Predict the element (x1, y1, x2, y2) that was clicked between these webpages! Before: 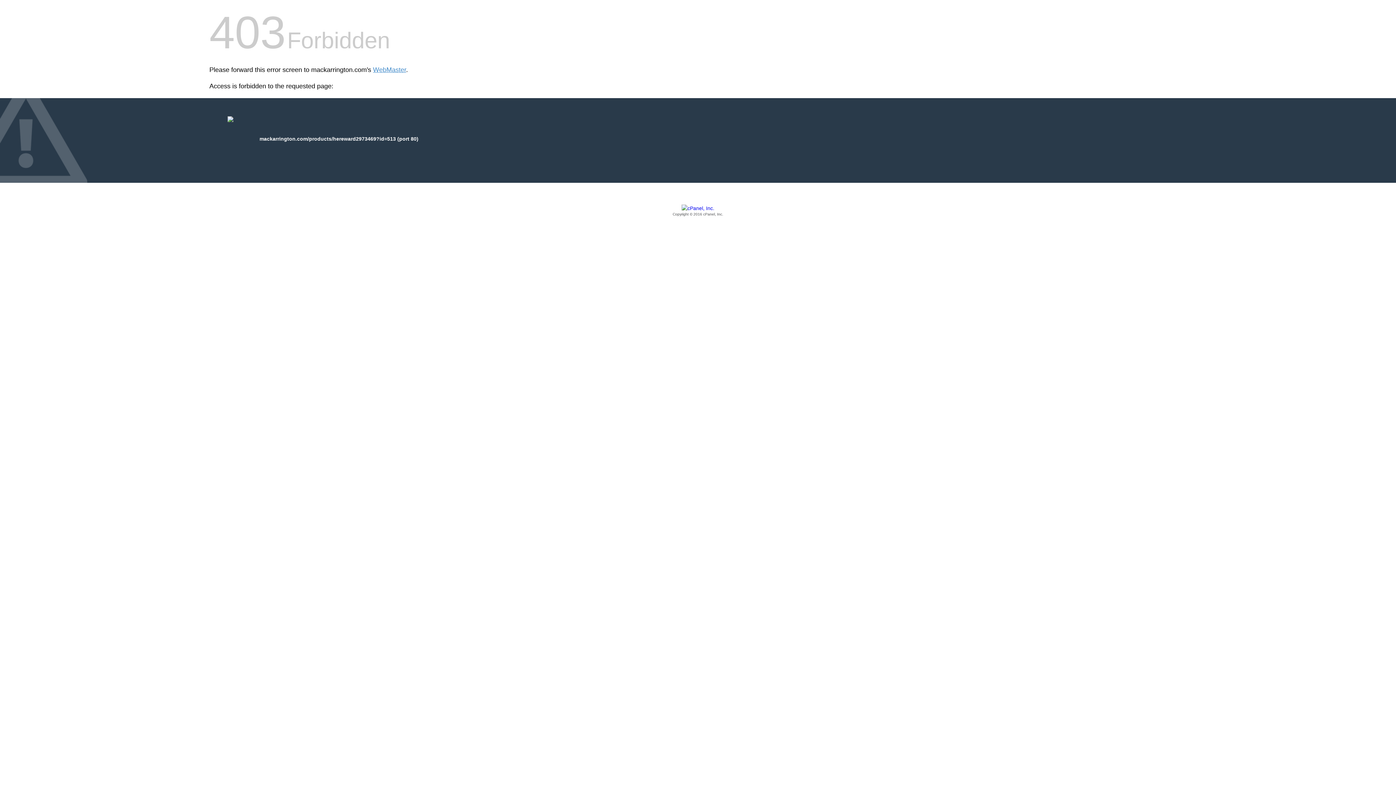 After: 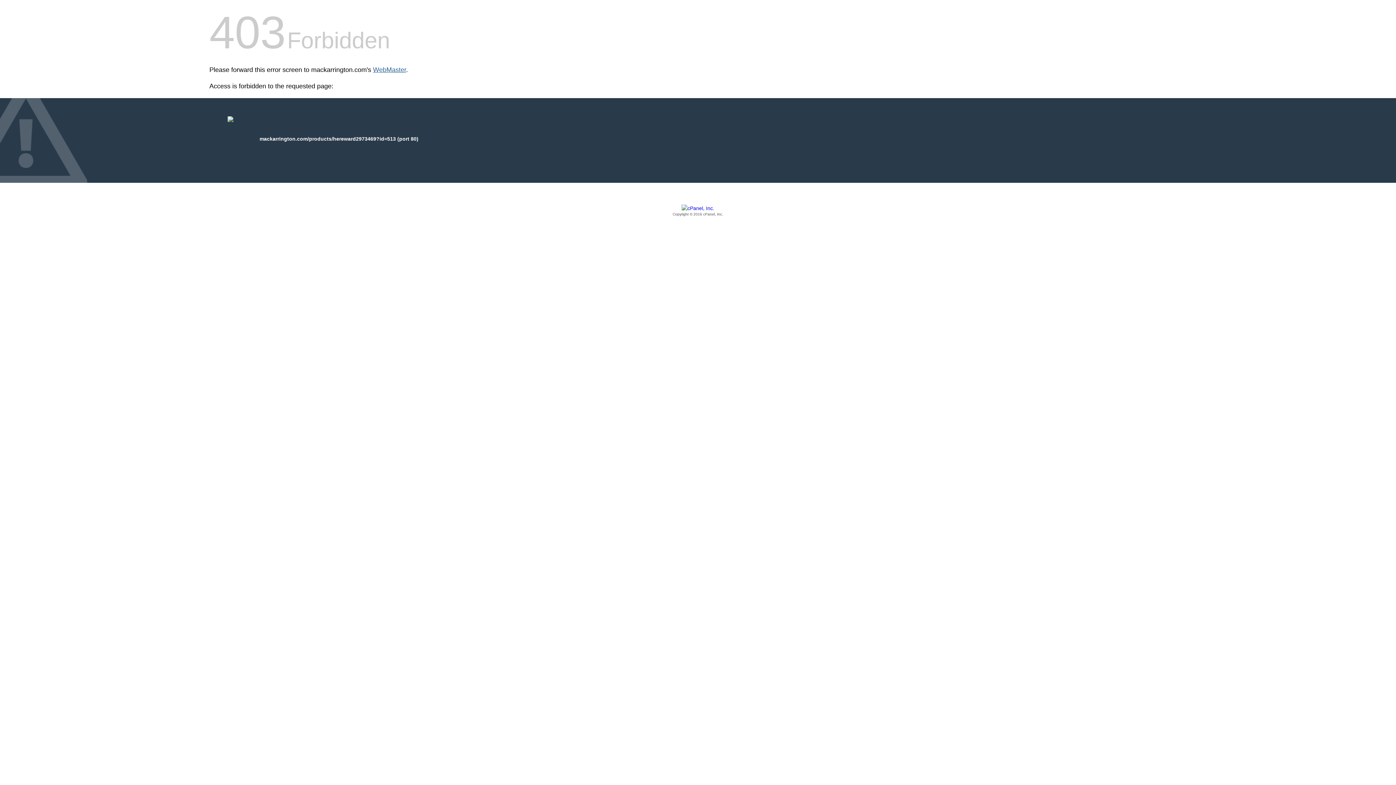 Action: label: WebMaster bbox: (373, 66, 406, 73)